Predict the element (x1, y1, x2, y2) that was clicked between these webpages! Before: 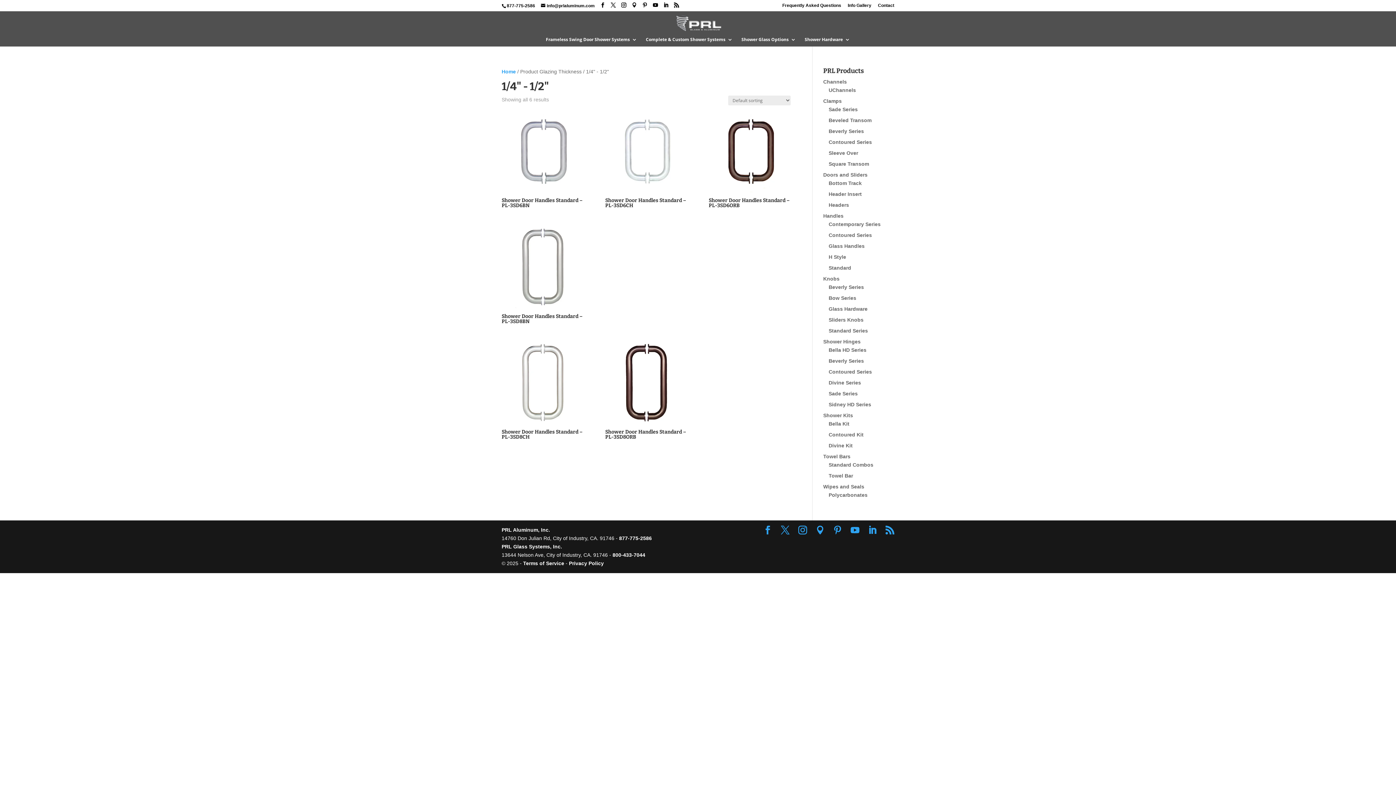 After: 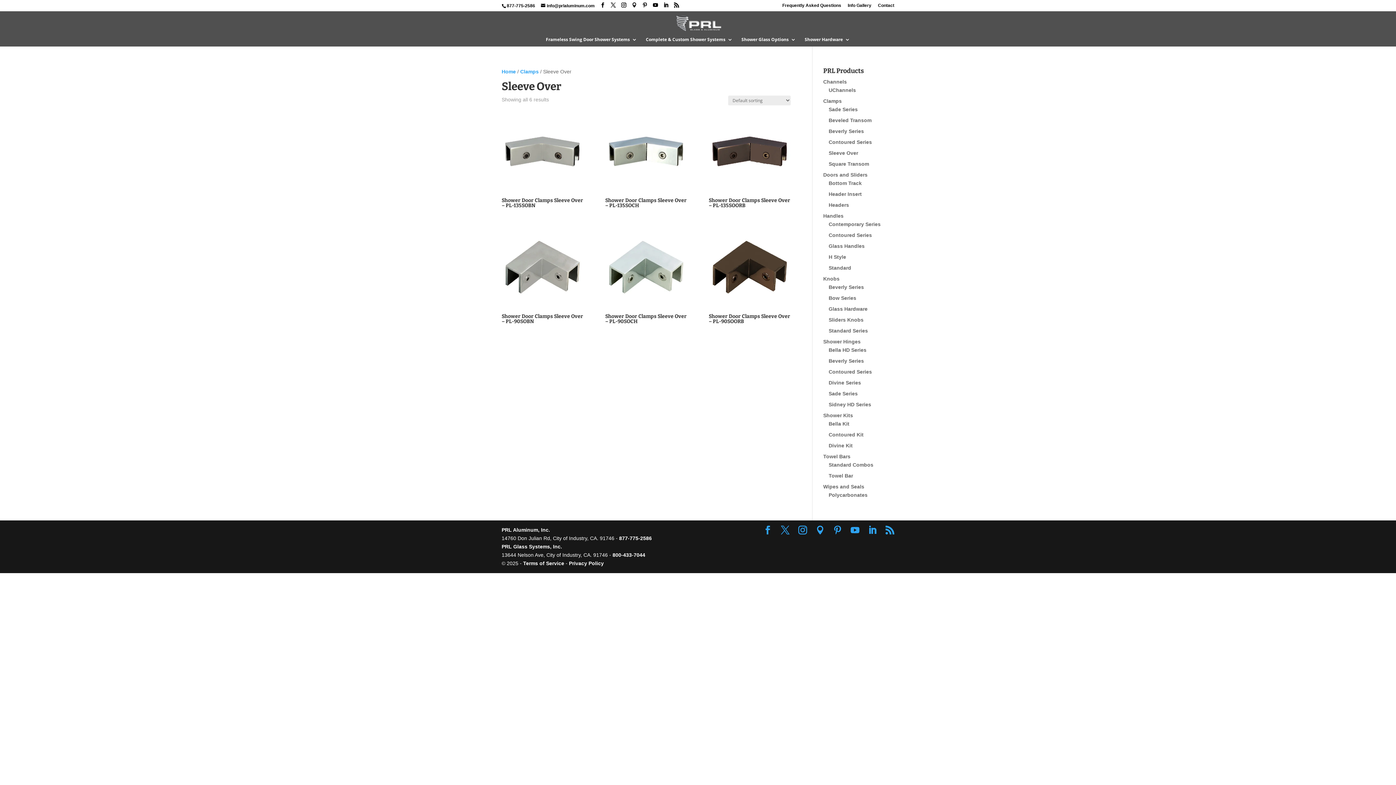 Action: label: Sleeve Over bbox: (828, 150, 858, 156)